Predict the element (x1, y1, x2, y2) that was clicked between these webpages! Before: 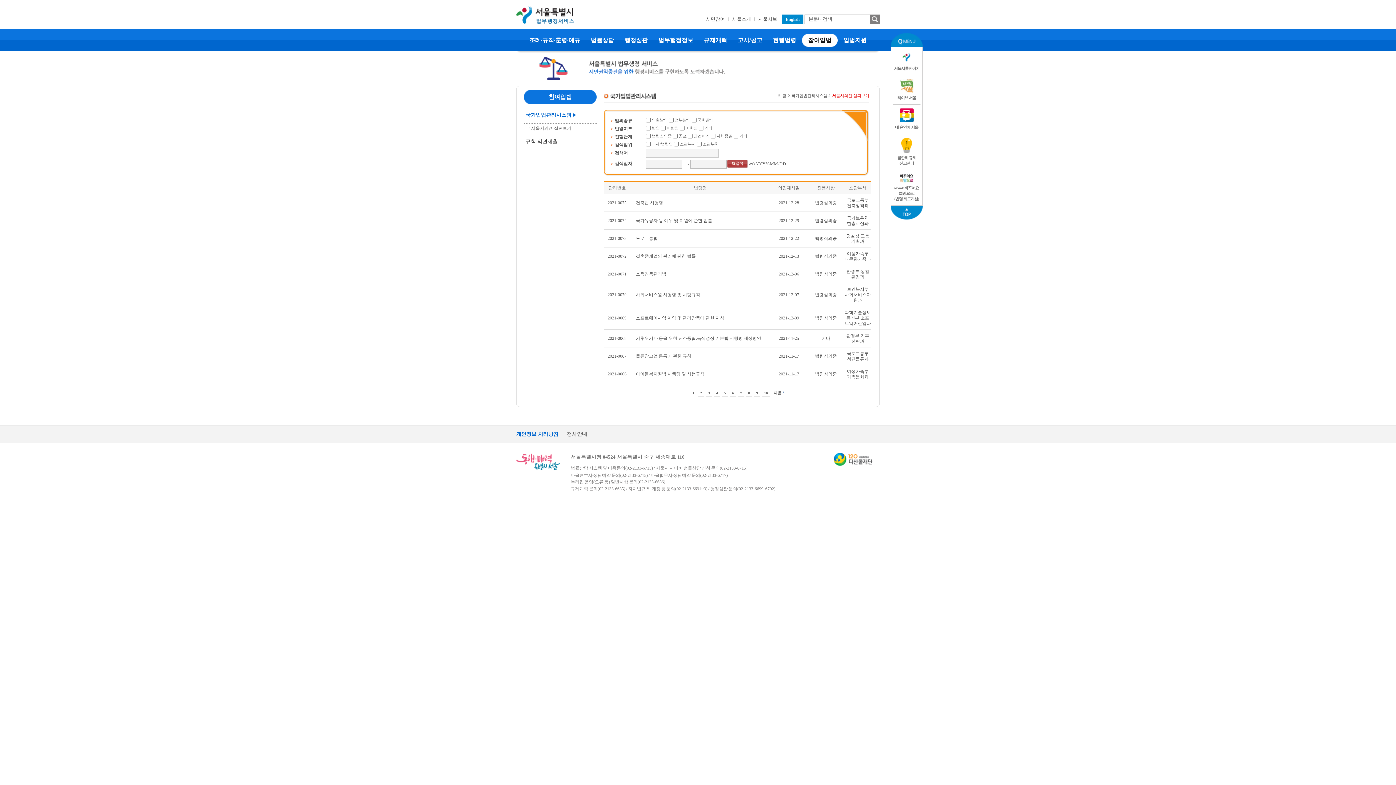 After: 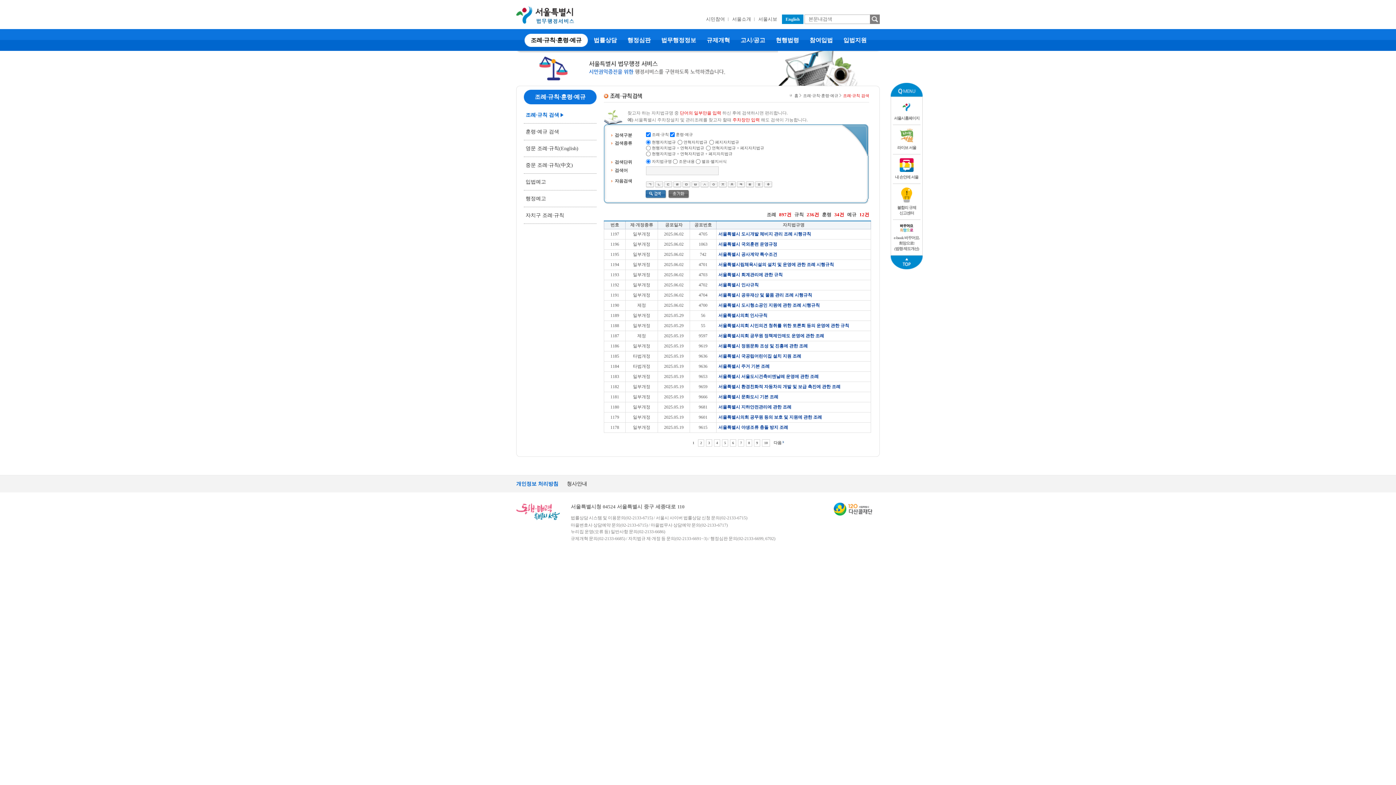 Action: bbox: (524, 36, 585, 44) label:  조례·규칙·훈령·예규 